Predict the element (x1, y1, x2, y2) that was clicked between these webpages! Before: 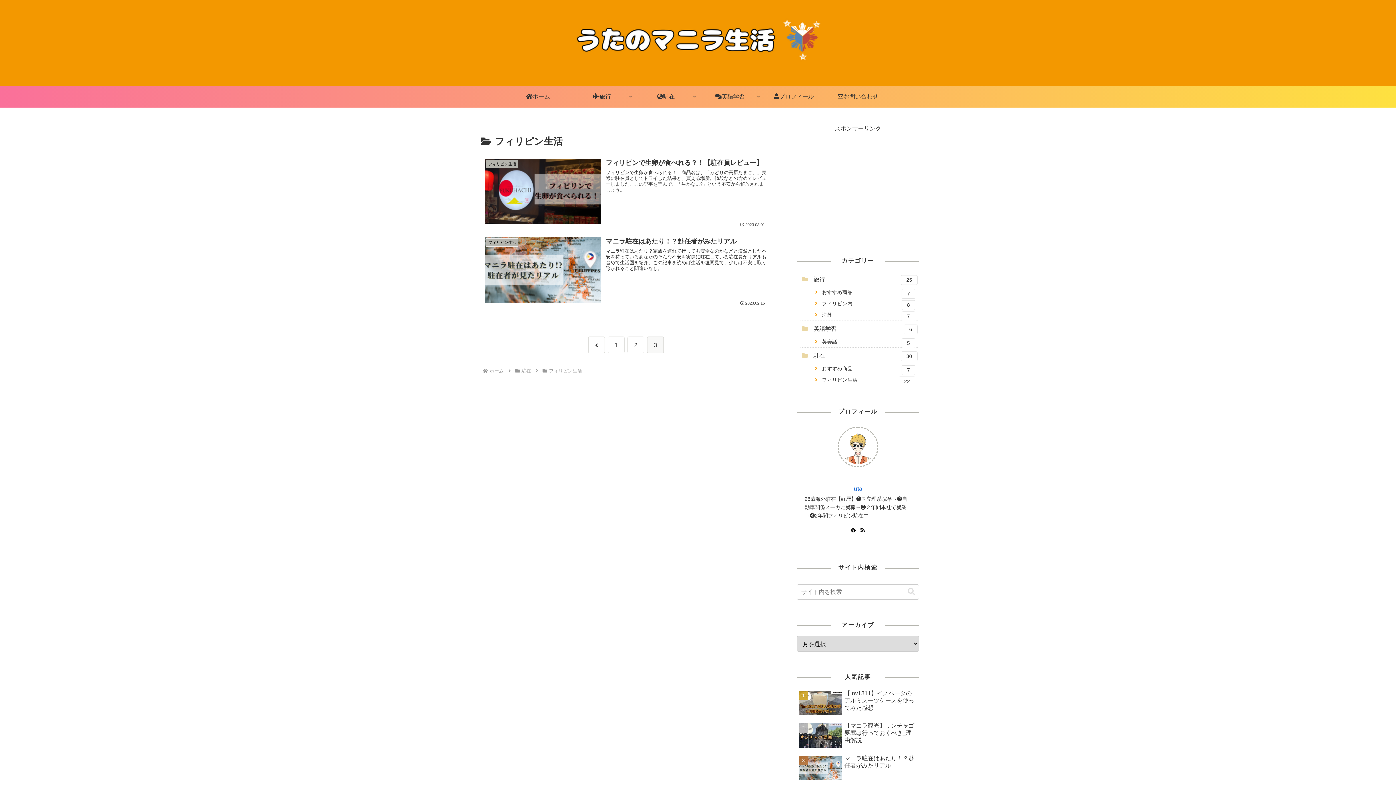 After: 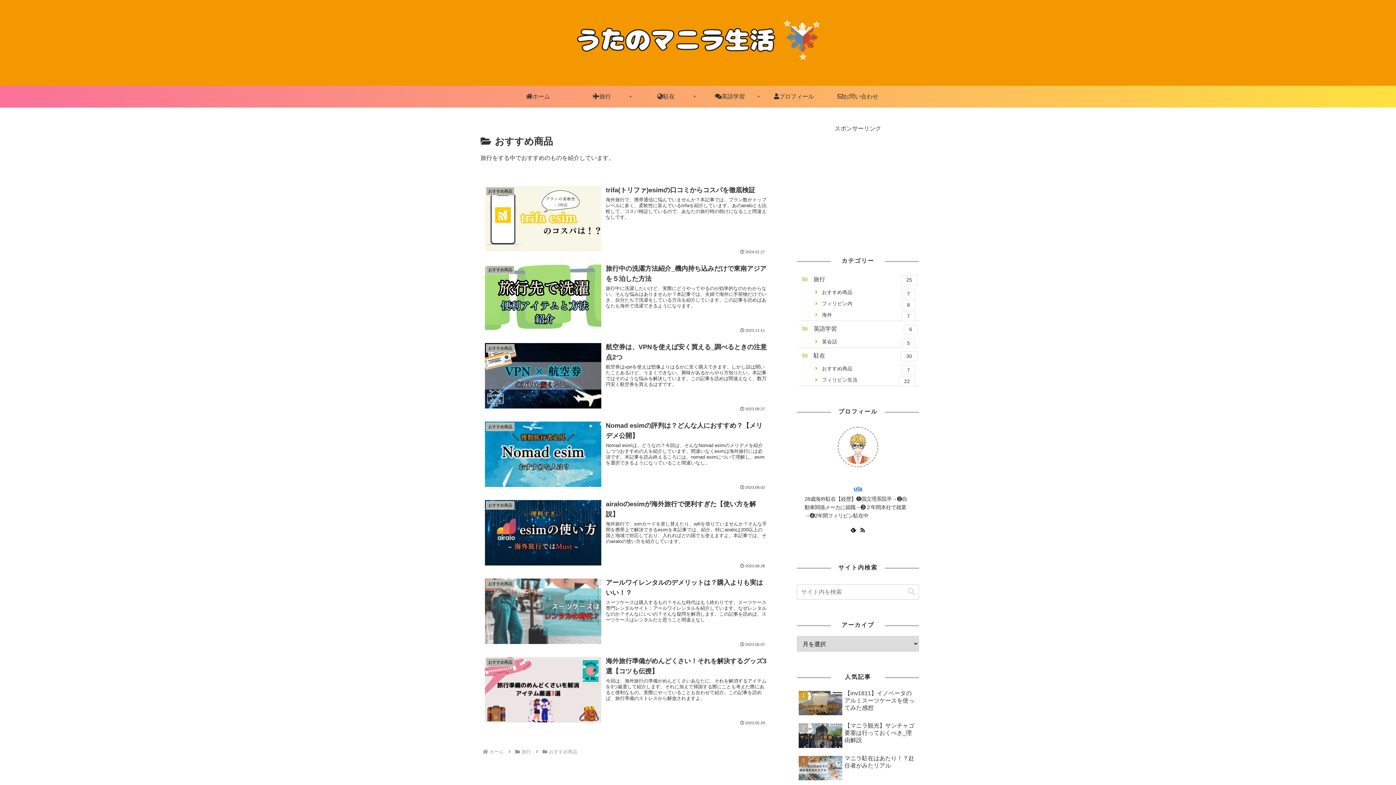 Action: bbox: (811, 185, 919, 196) label: おすすめ商品
7